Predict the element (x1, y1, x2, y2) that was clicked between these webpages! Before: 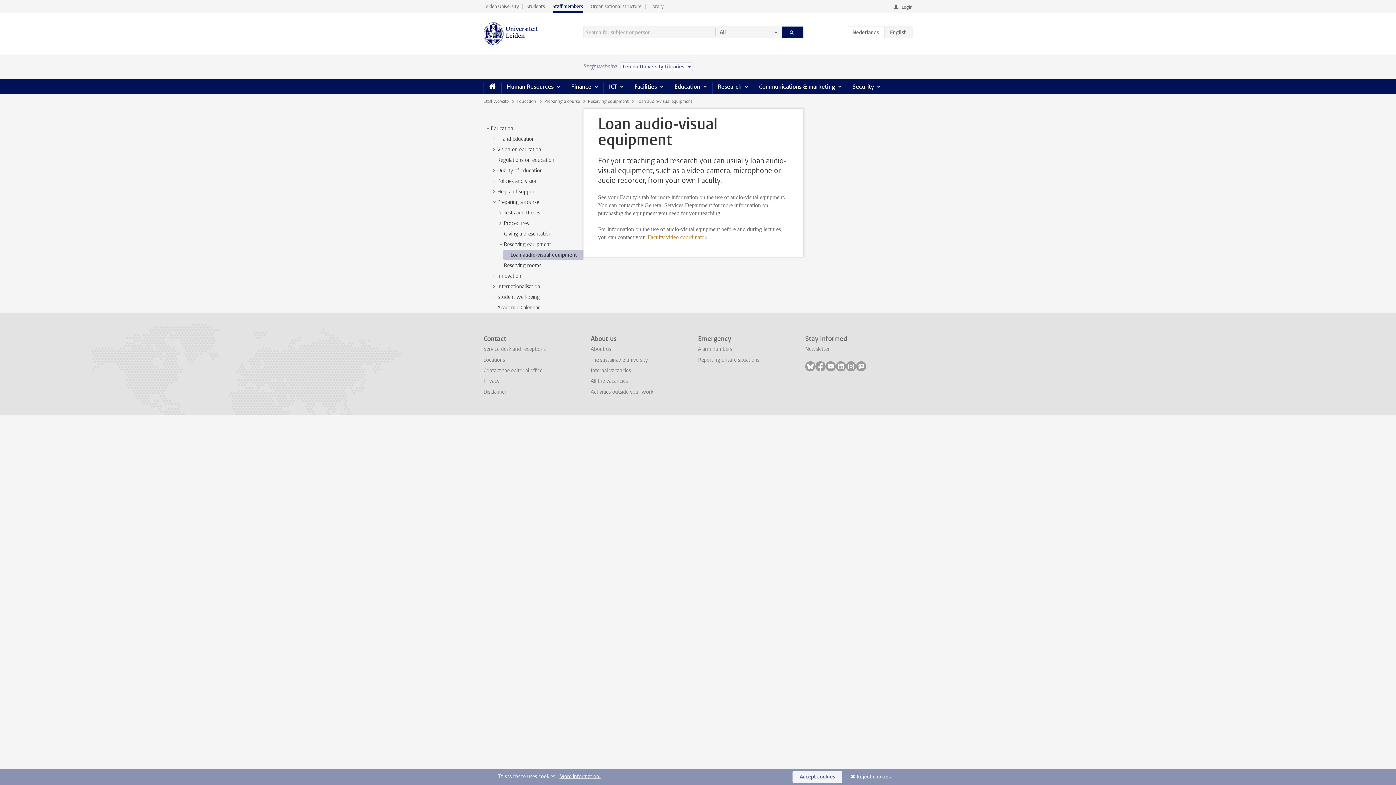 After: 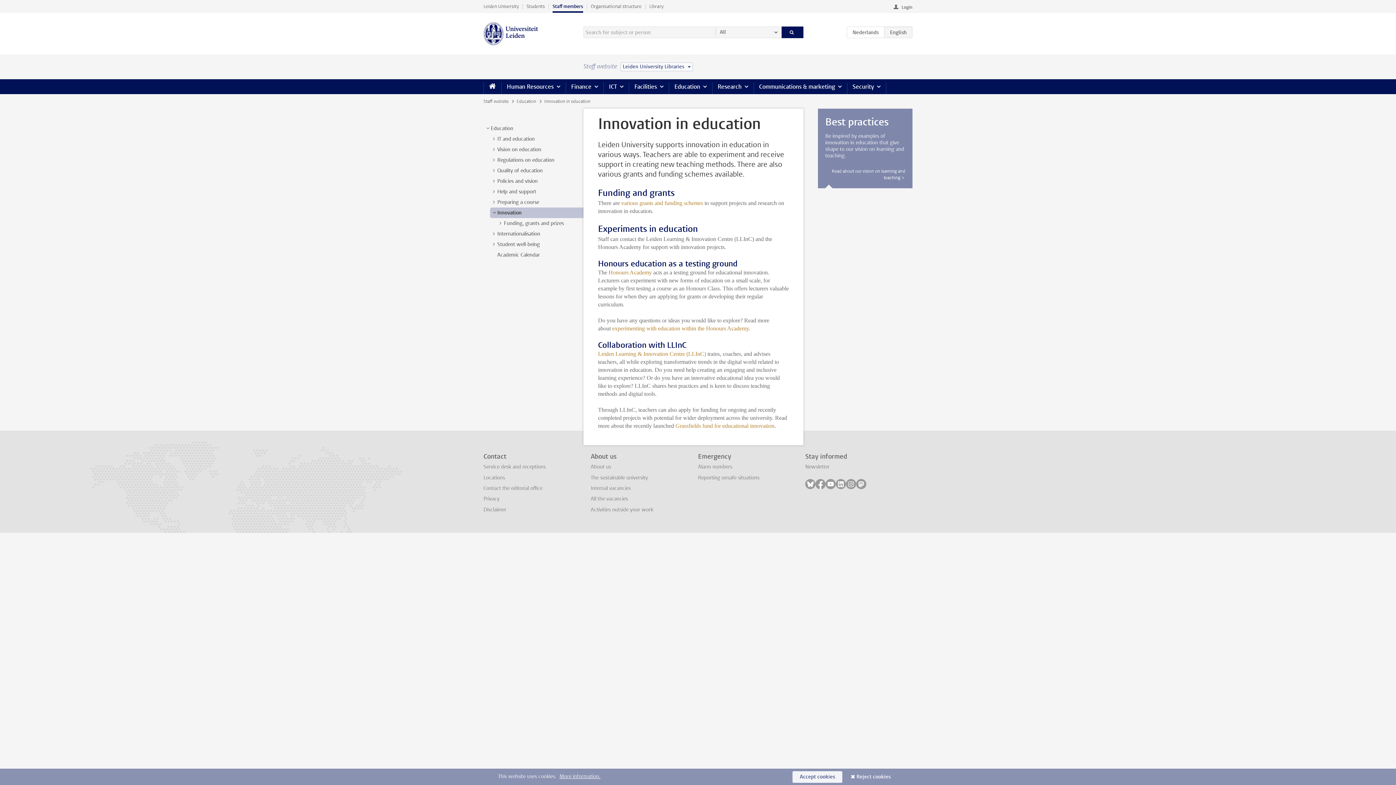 Action: label: Innovation bbox: (497, 272, 521, 279)